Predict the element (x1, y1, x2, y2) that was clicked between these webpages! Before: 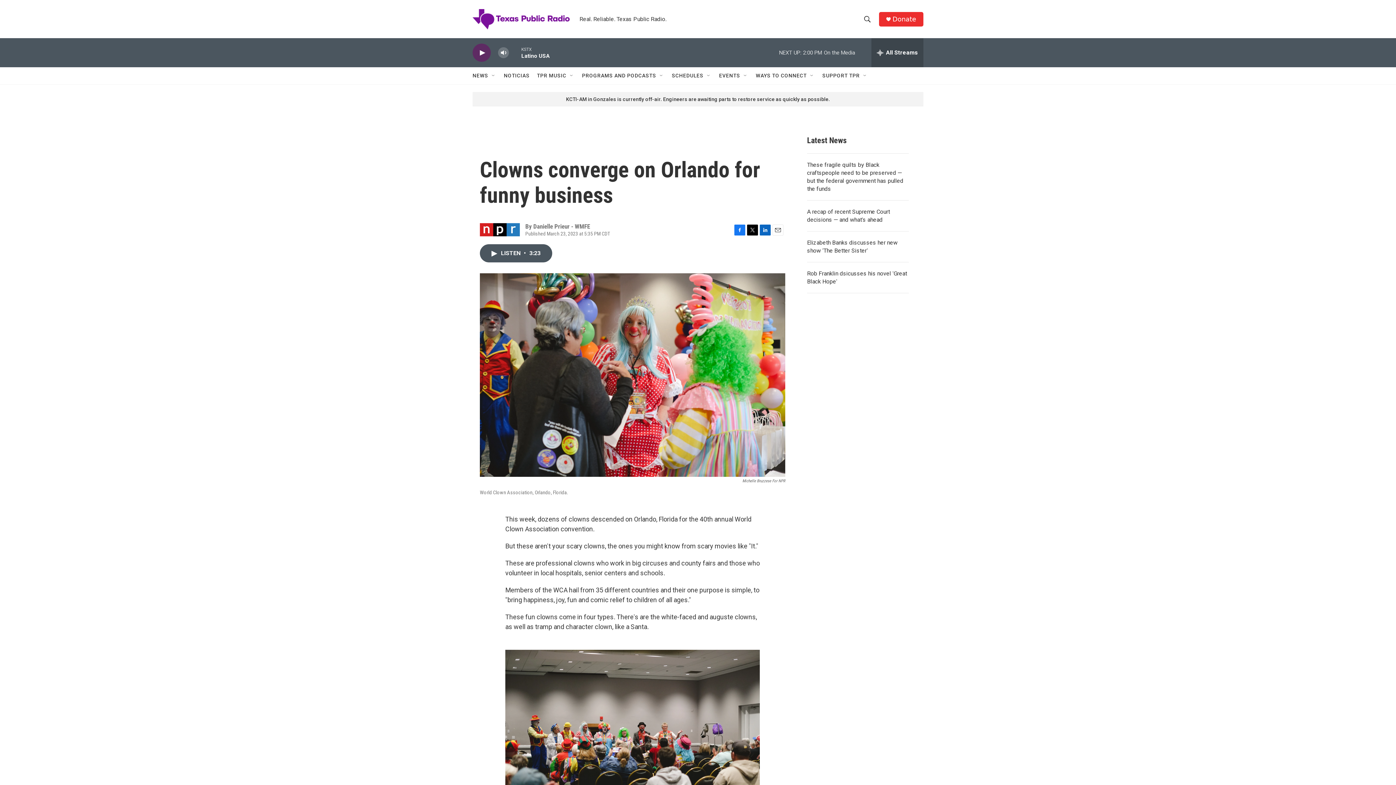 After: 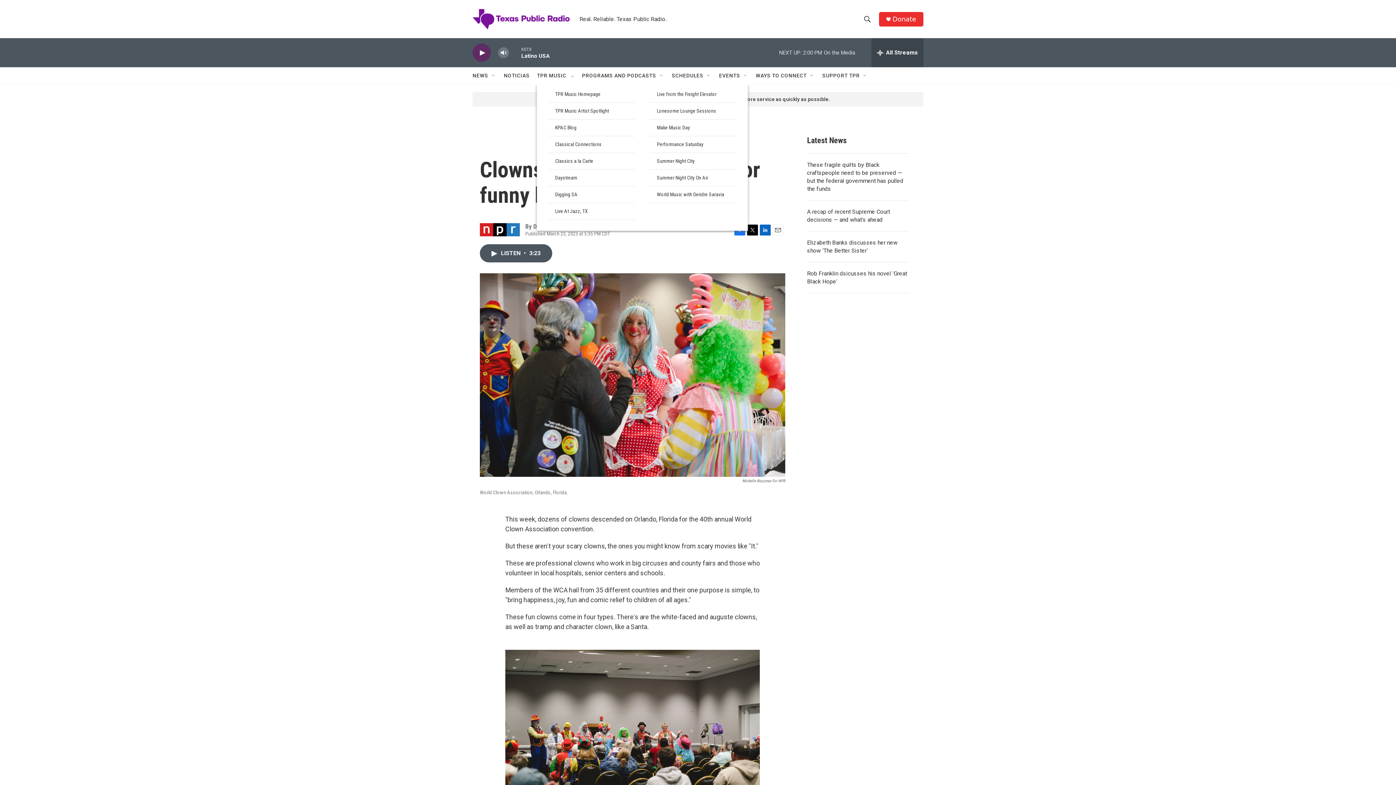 Action: bbox: (569, 72, 574, 78) label: Open Sub Navigation